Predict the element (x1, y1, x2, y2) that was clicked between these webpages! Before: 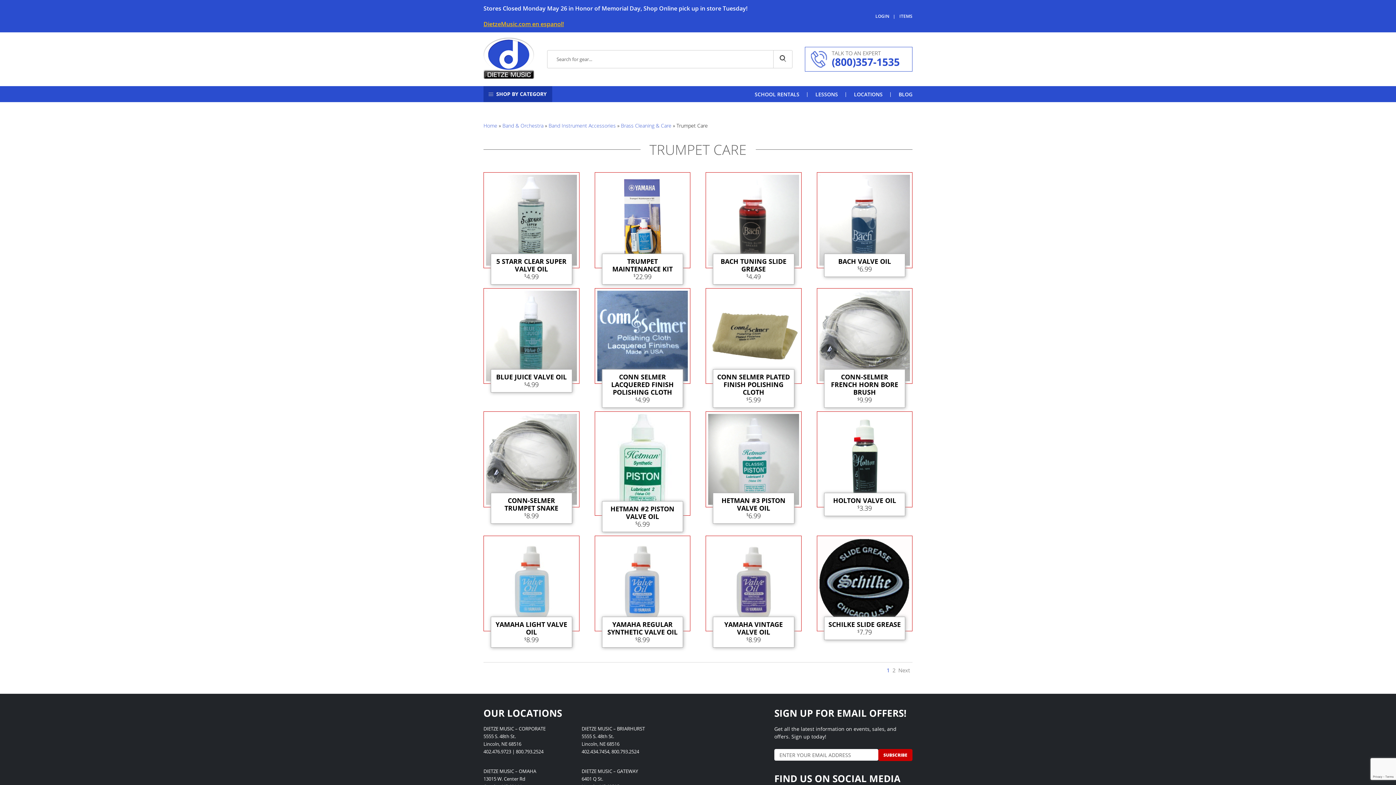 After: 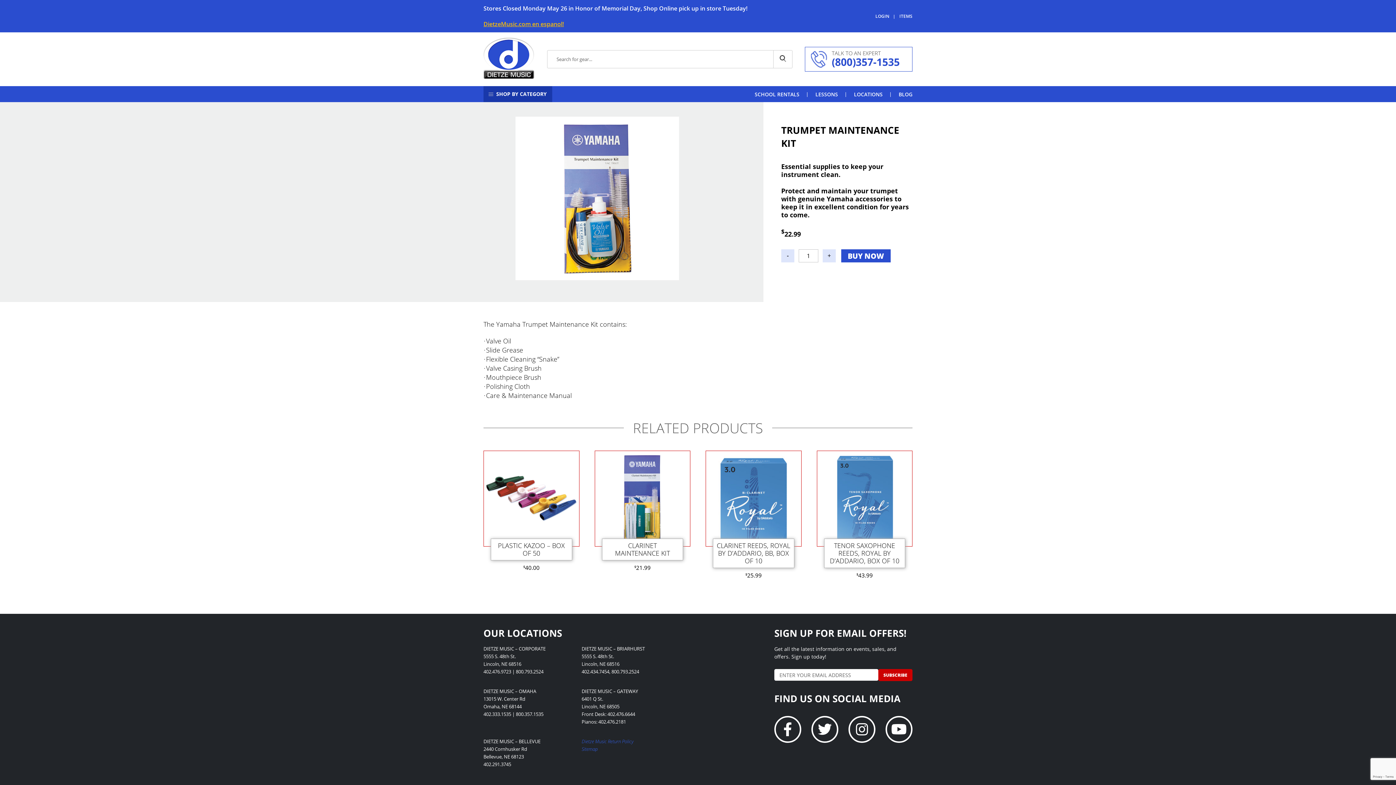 Action: bbox: (594, 172, 690, 284) label: TRUMPET MAINTENANCE KIT
$22.99